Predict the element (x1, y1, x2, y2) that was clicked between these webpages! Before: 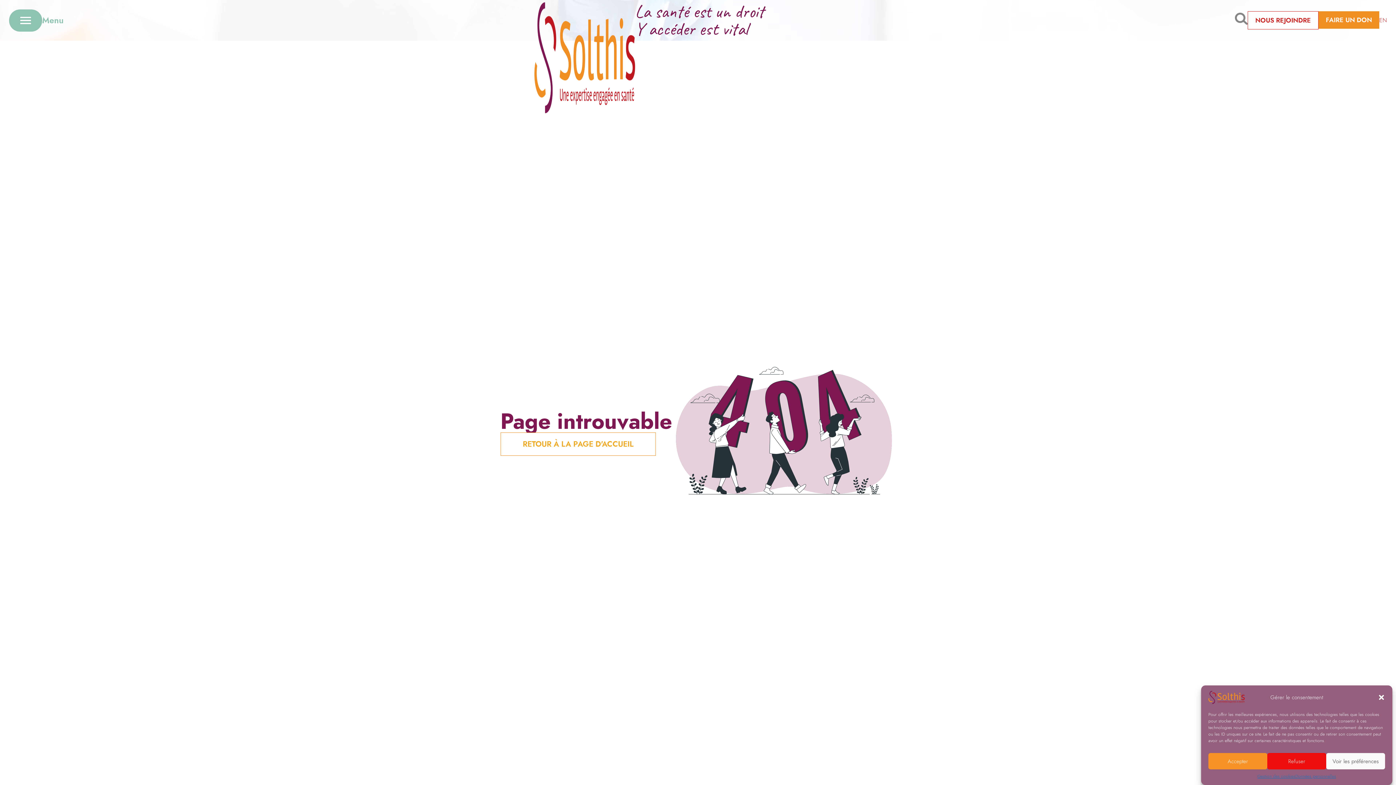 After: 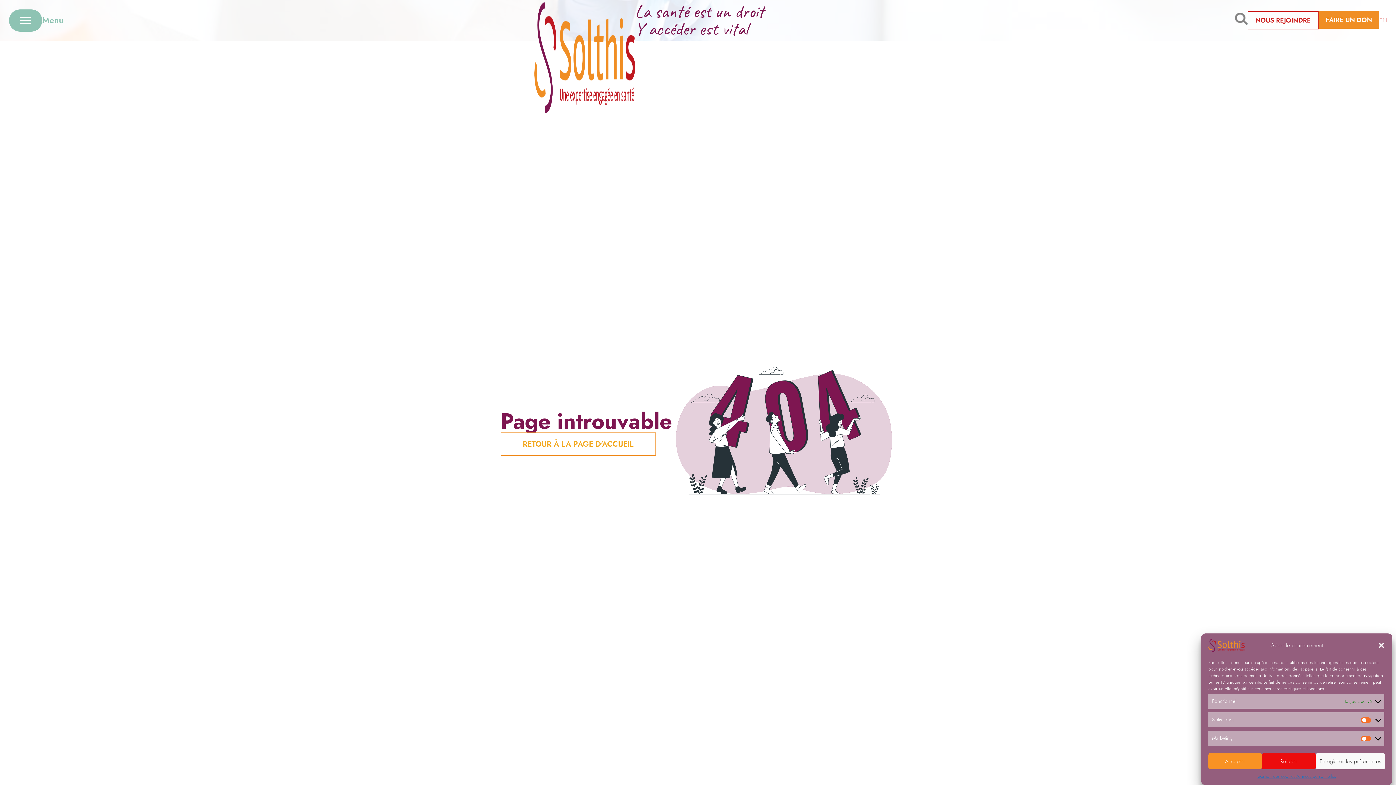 Action: bbox: (1326, 753, 1385, 769) label: Voir les préférences